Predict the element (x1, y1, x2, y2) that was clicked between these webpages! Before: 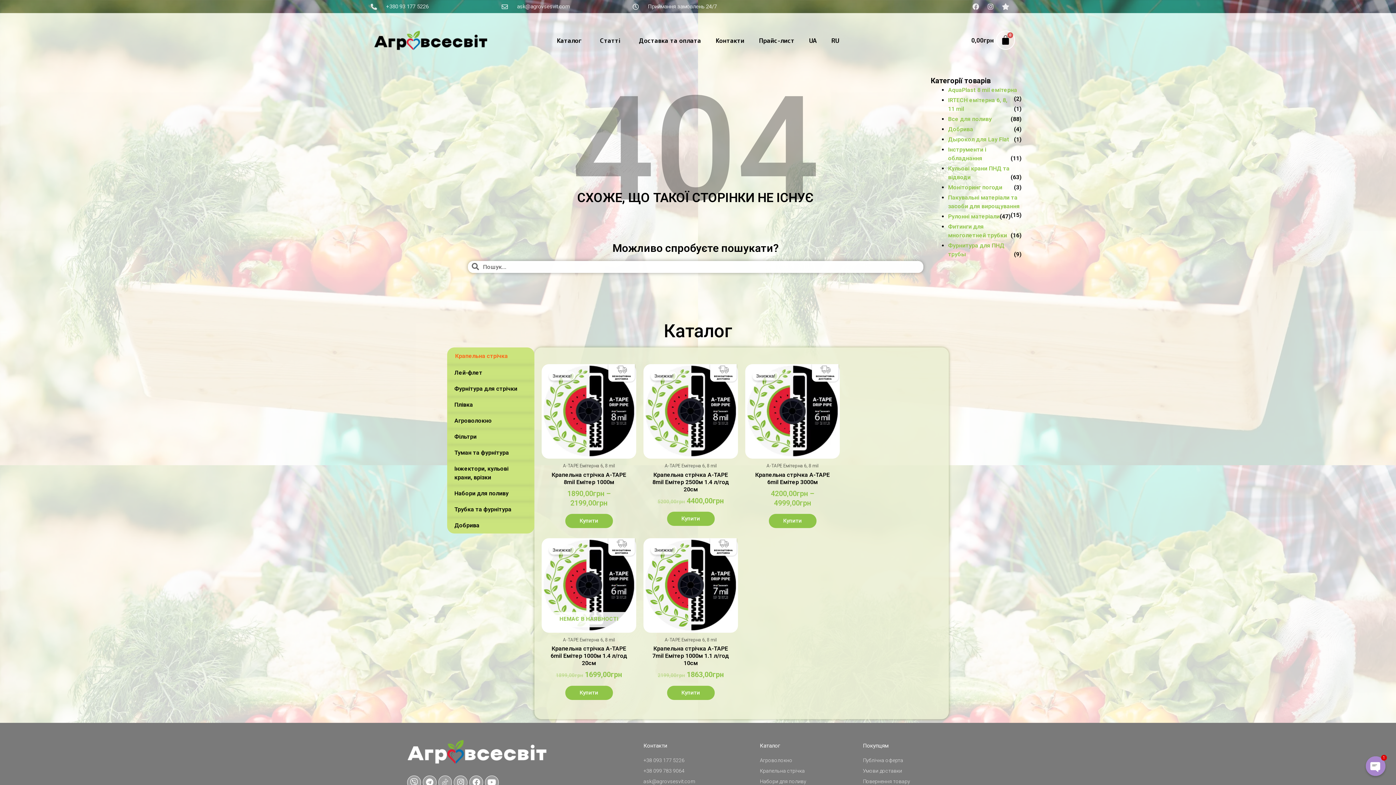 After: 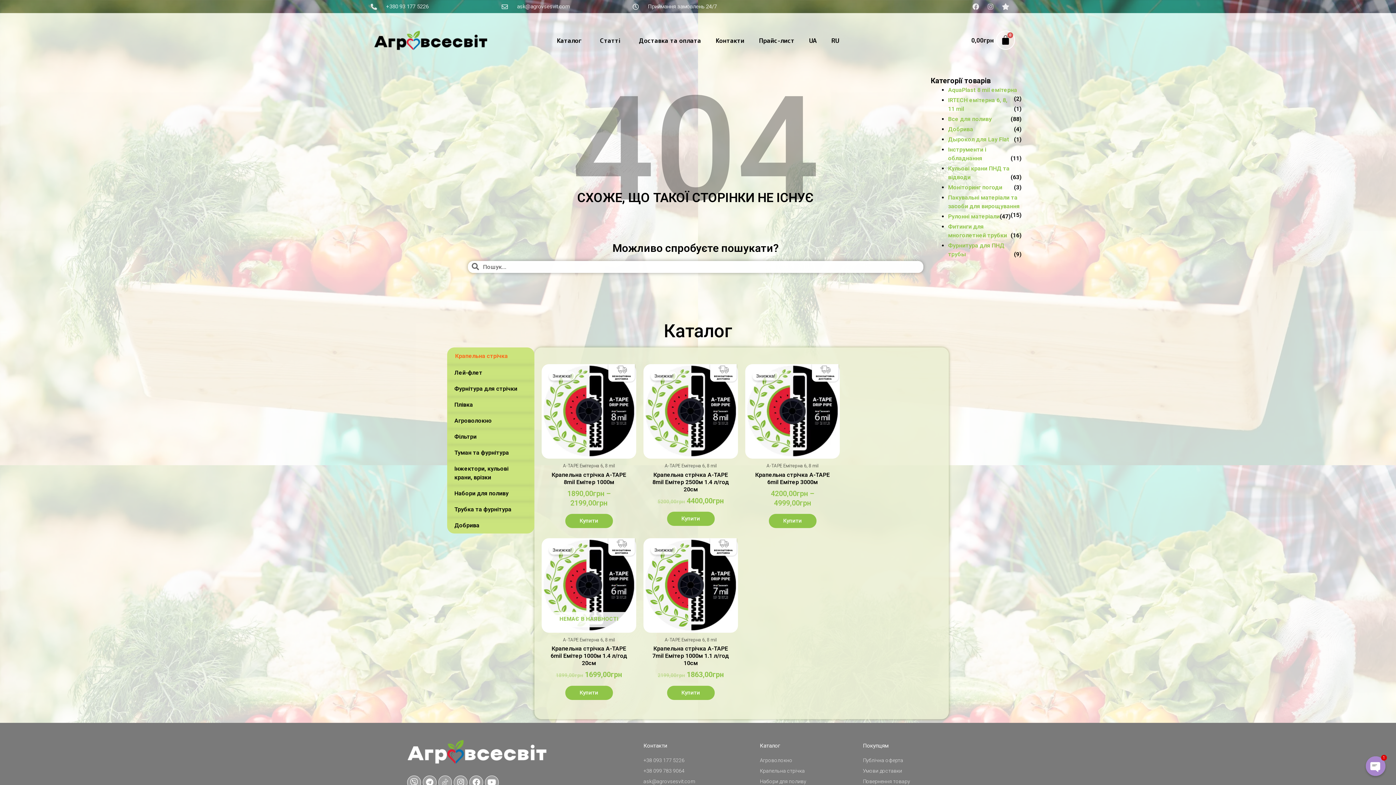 Action: bbox: (984, 0, 997, 13) label: Instagram